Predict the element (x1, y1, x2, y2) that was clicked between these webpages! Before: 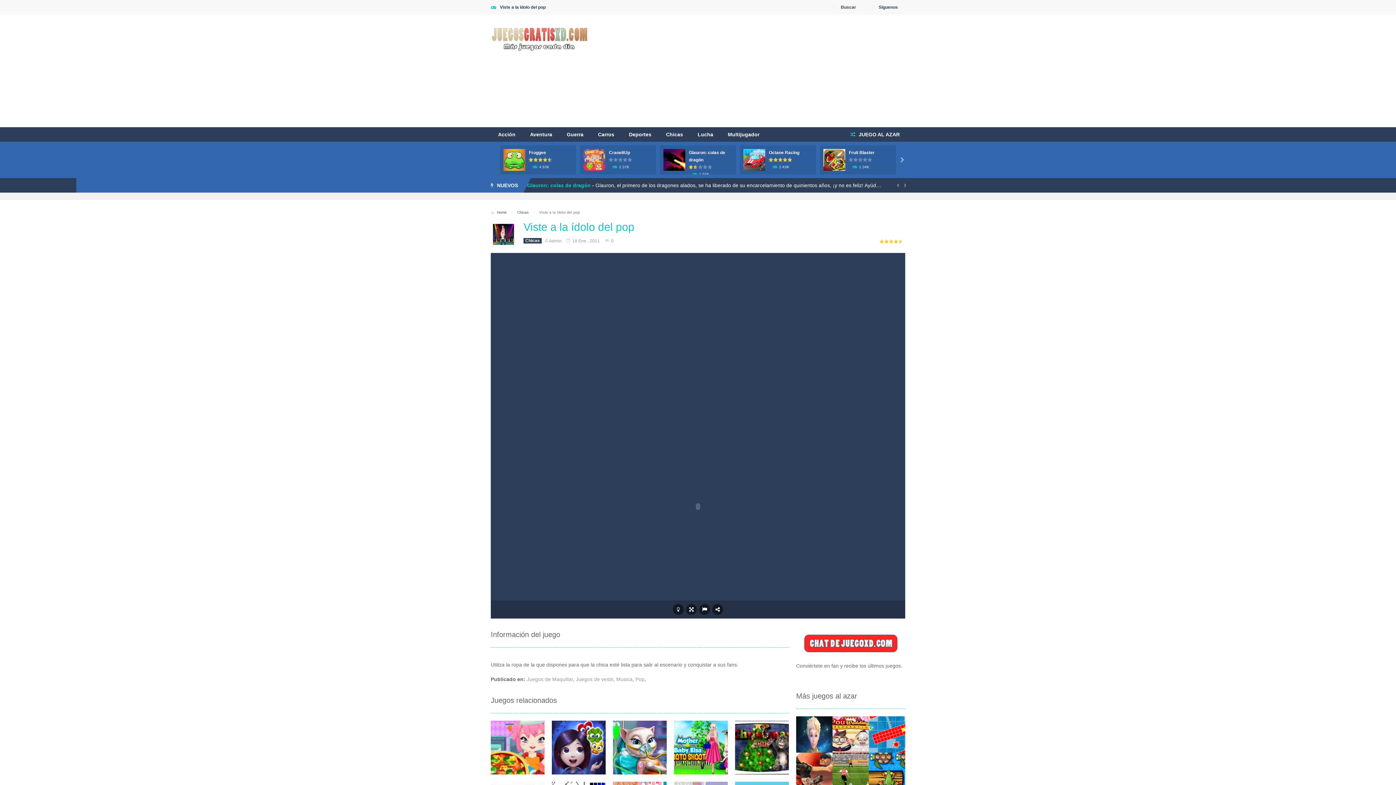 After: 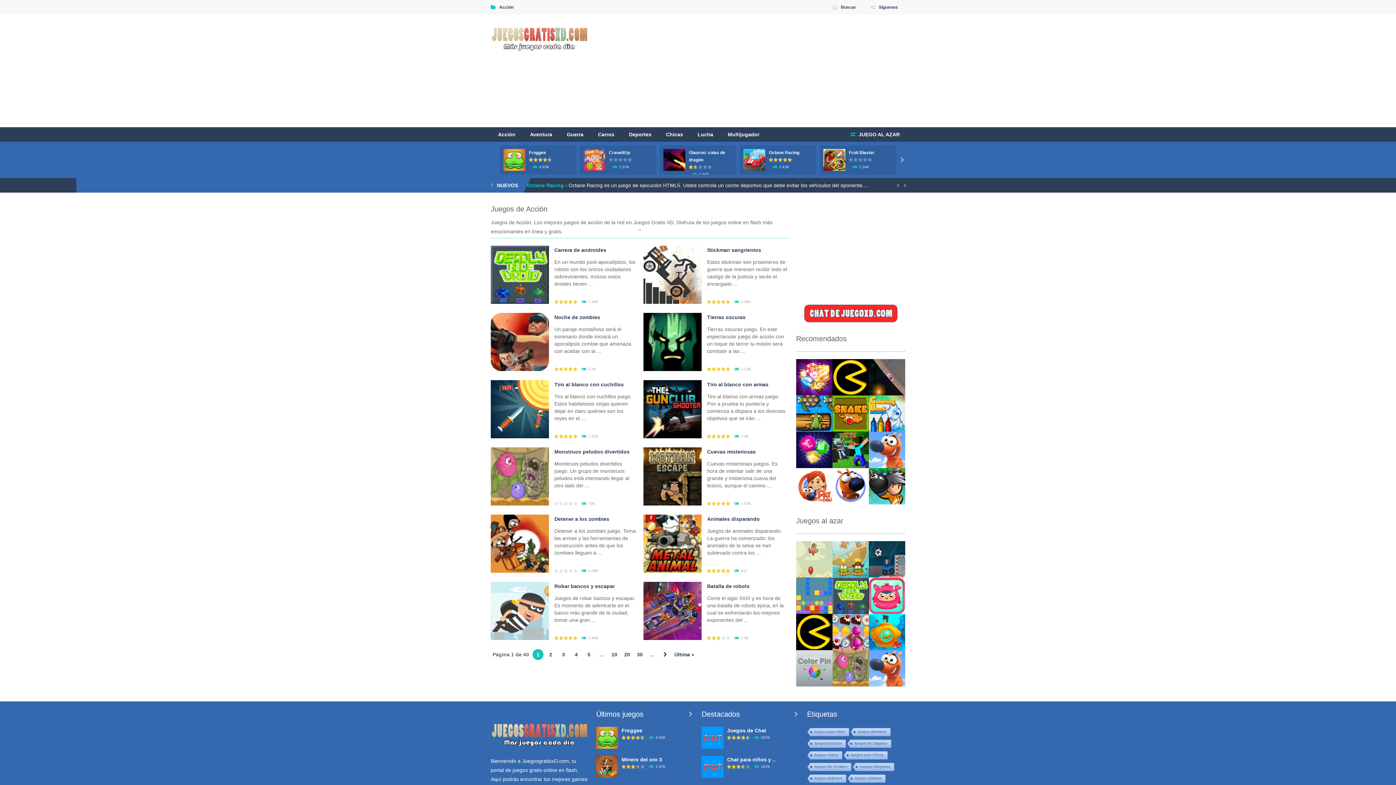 Action: bbox: (490, 127, 522, 141) label: Acción